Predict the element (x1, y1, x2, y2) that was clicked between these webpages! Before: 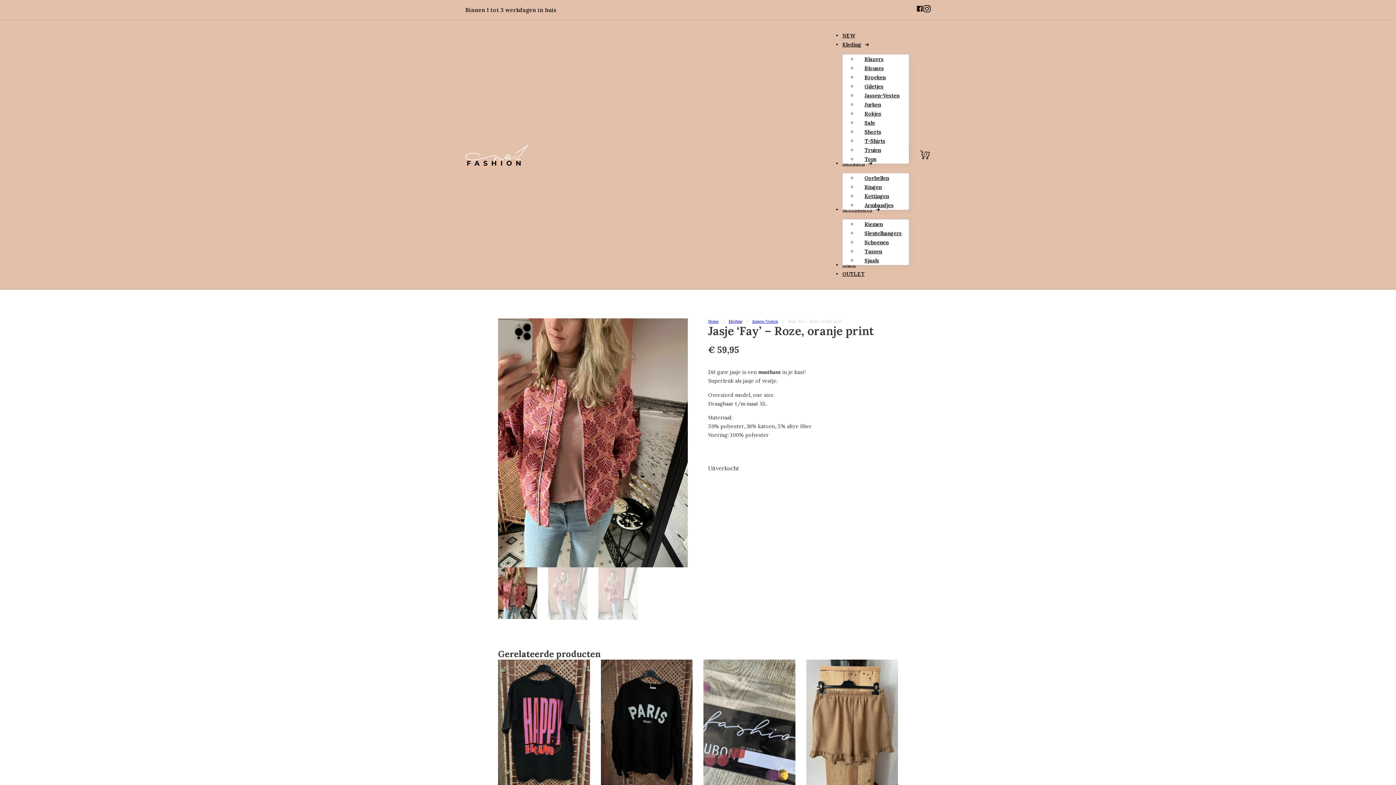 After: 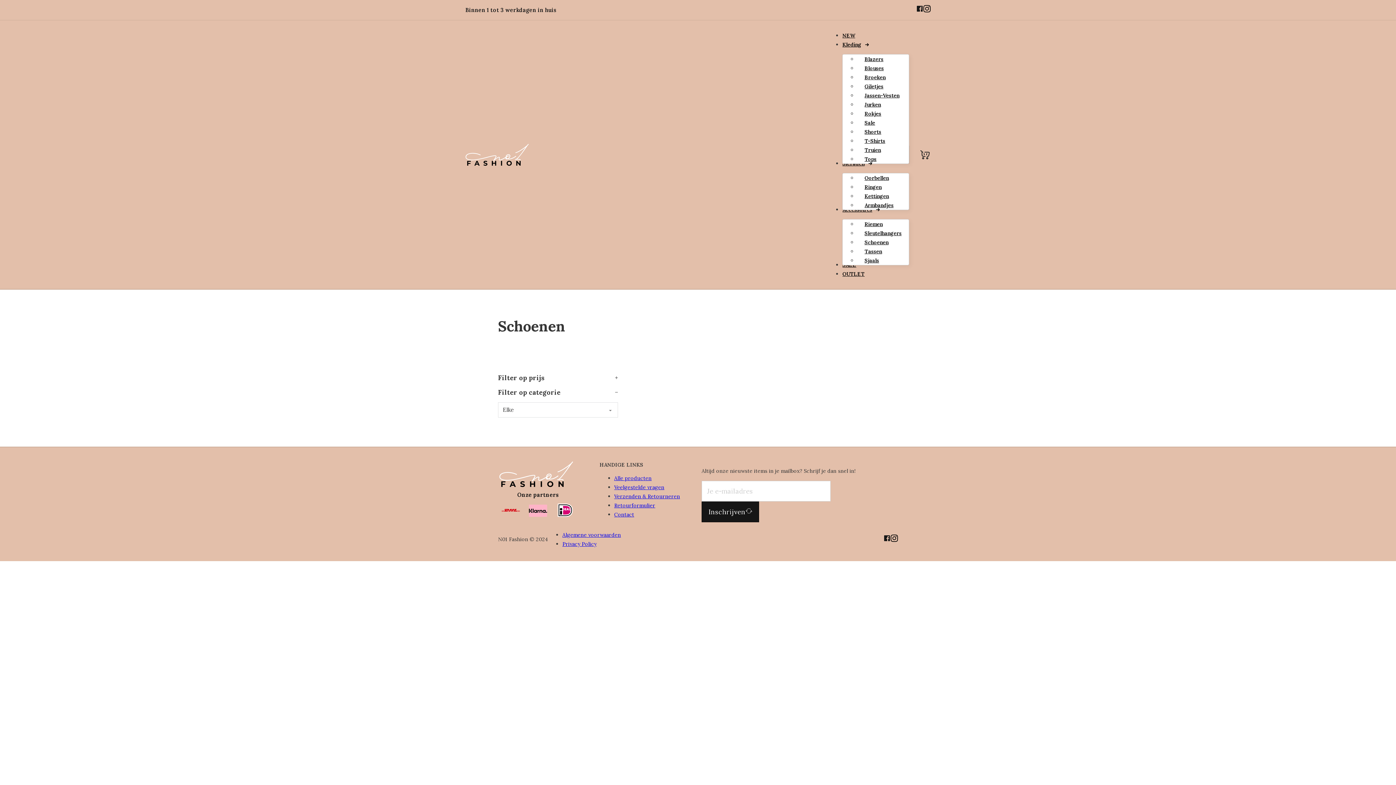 Action: bbox: (857, 234, 896, 250) label: Schoenen